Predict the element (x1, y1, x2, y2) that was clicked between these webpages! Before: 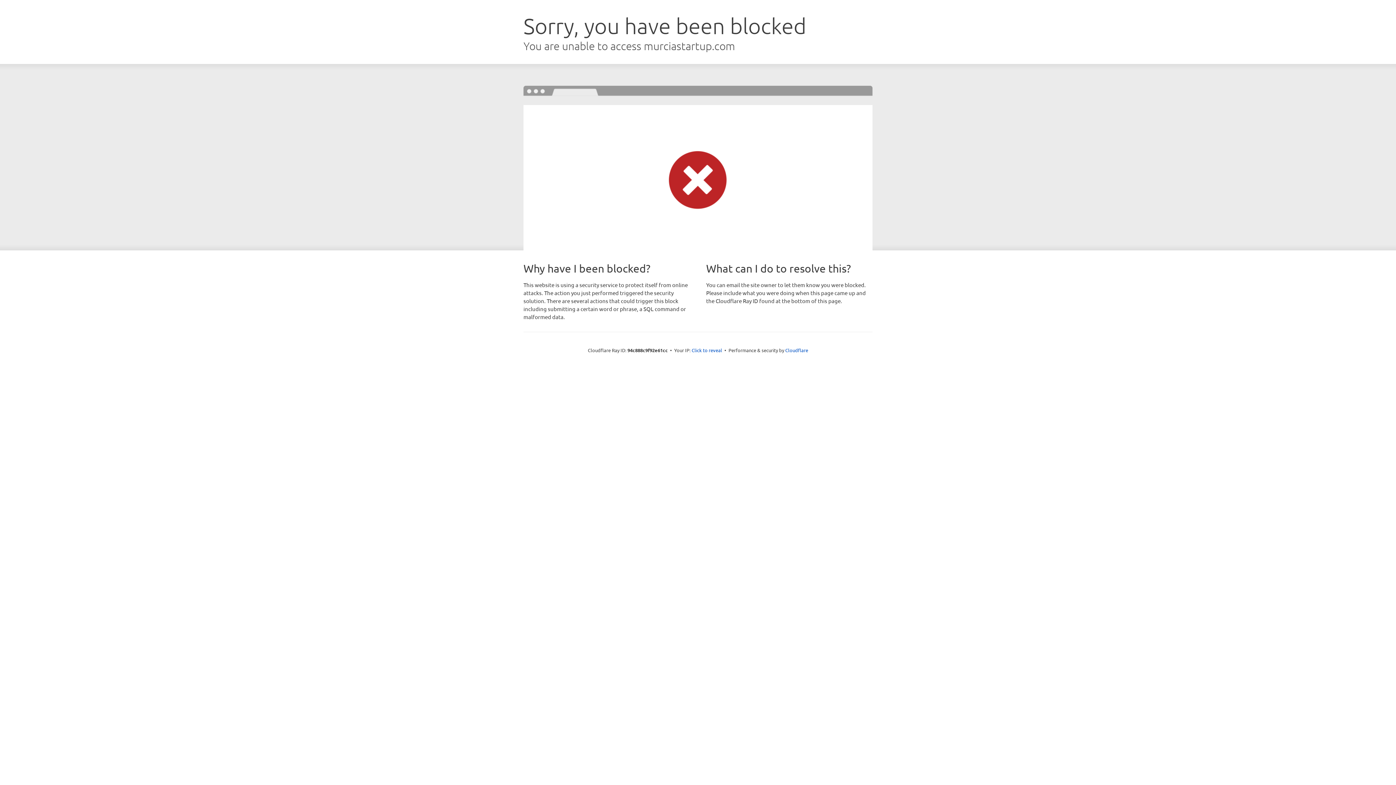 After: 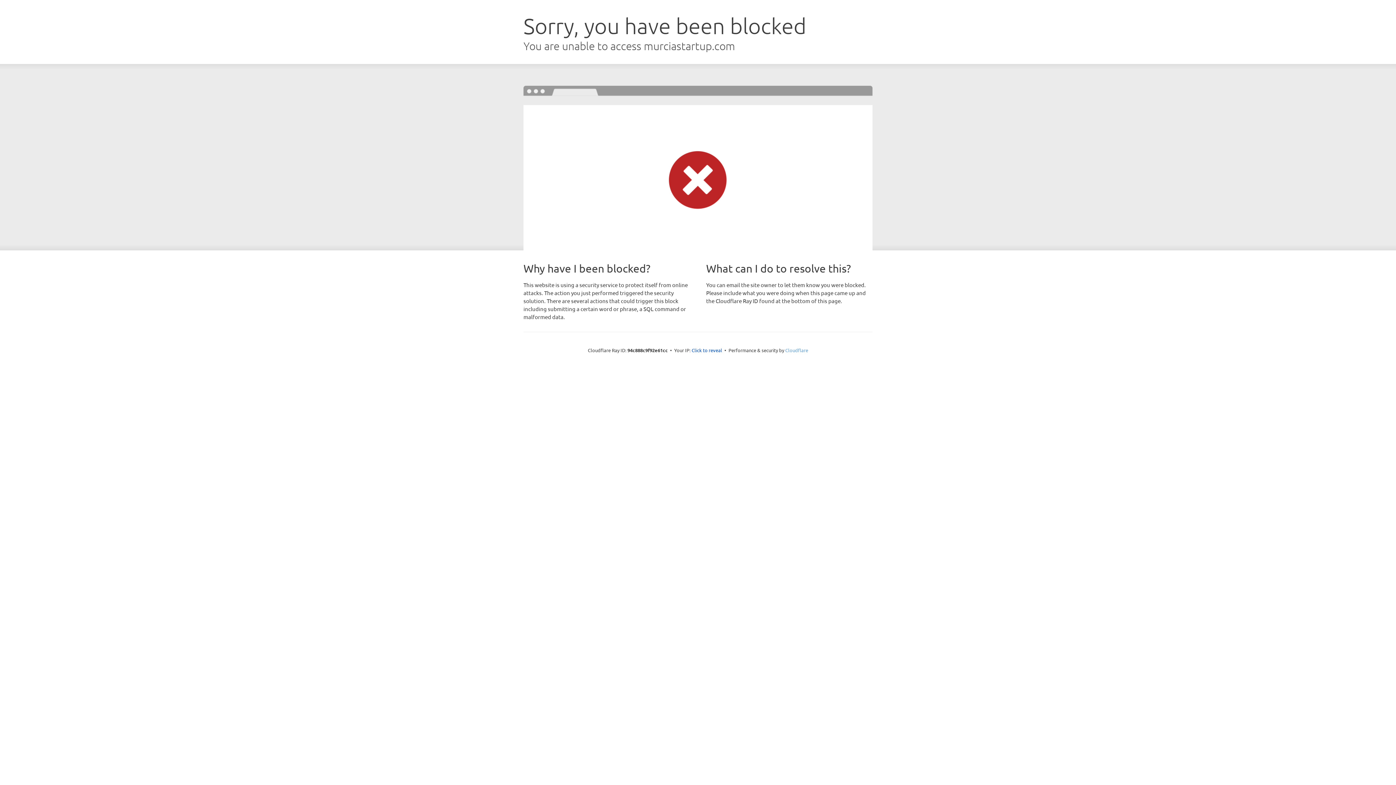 Action: label: Cloudflare bbox: (785, 347, 808, 353)